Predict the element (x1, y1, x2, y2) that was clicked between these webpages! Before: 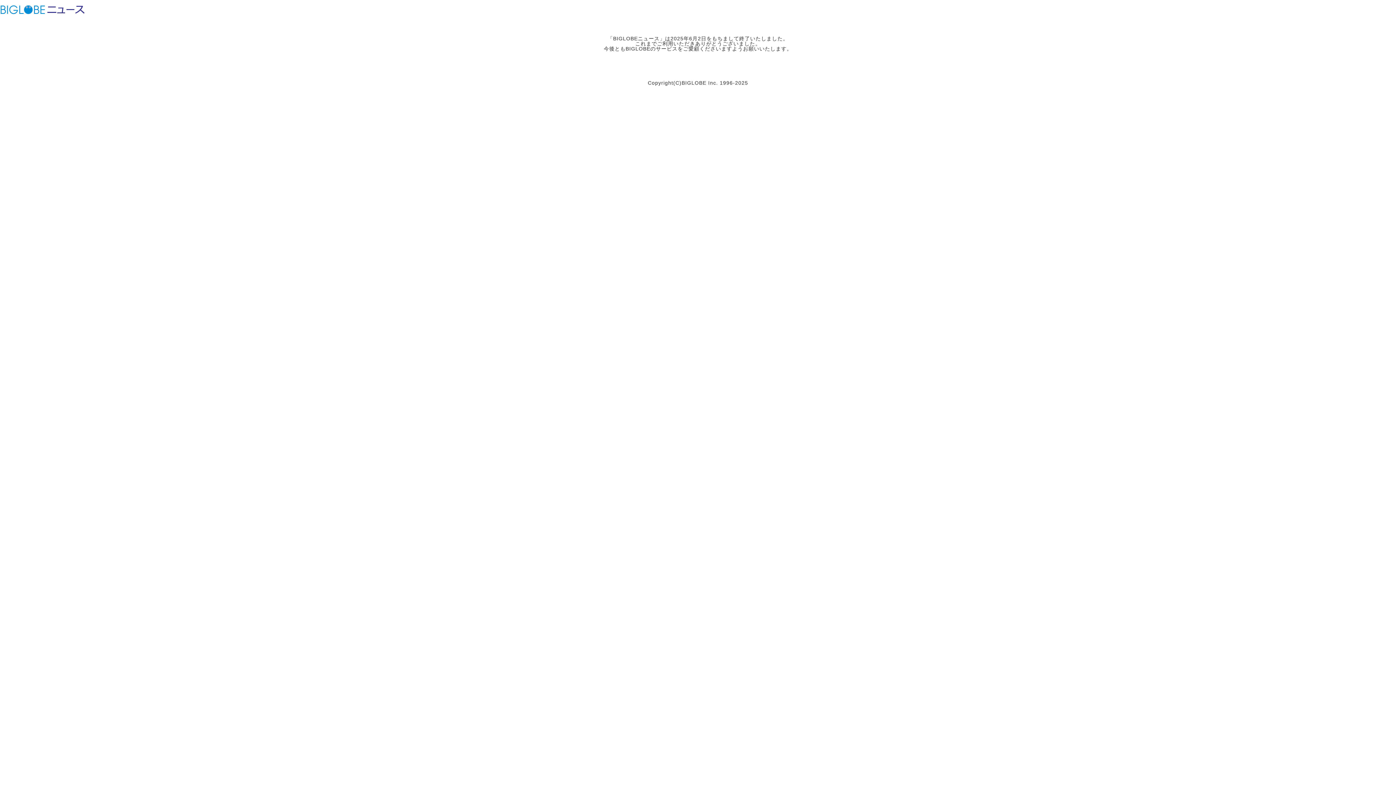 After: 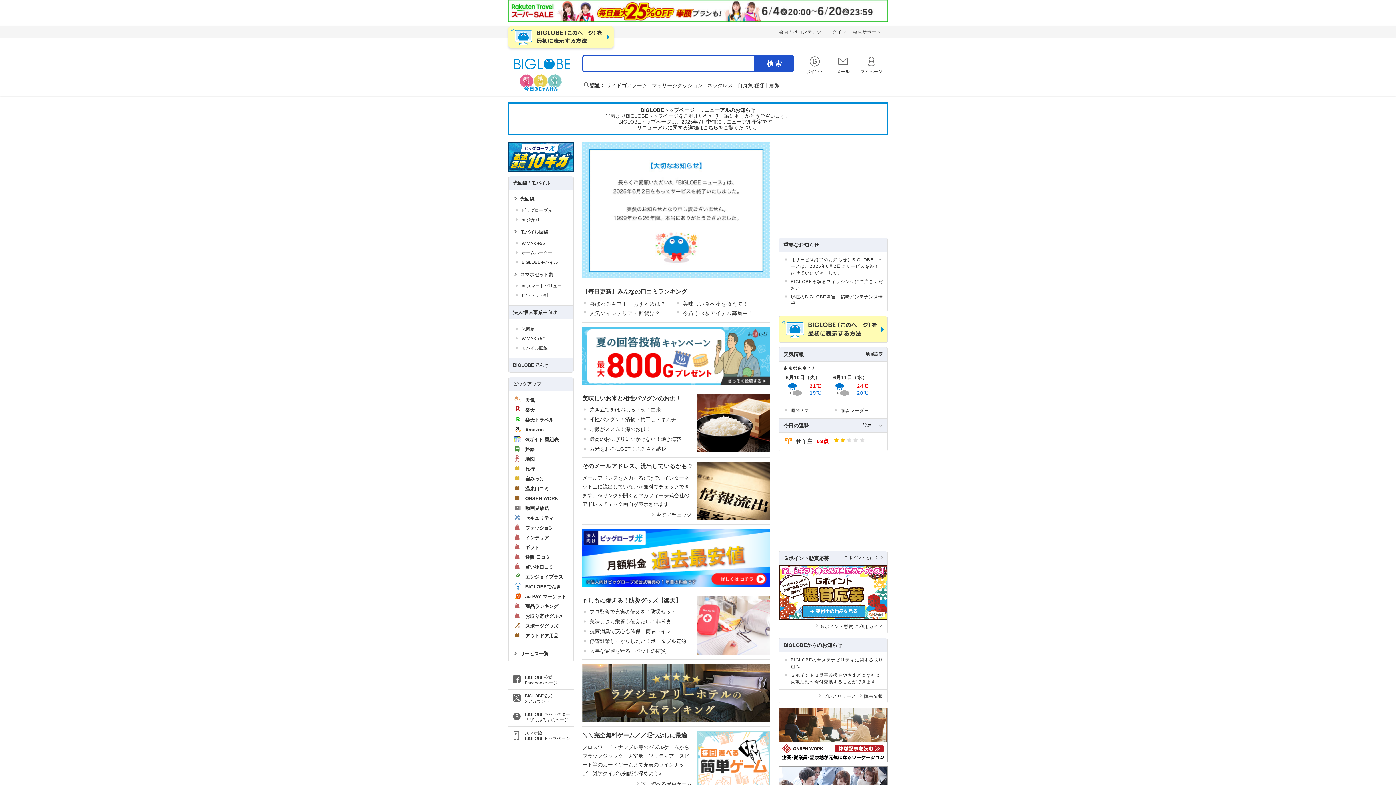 Action: label: ビッグローブ bbox: (0, 3, 45, 15)